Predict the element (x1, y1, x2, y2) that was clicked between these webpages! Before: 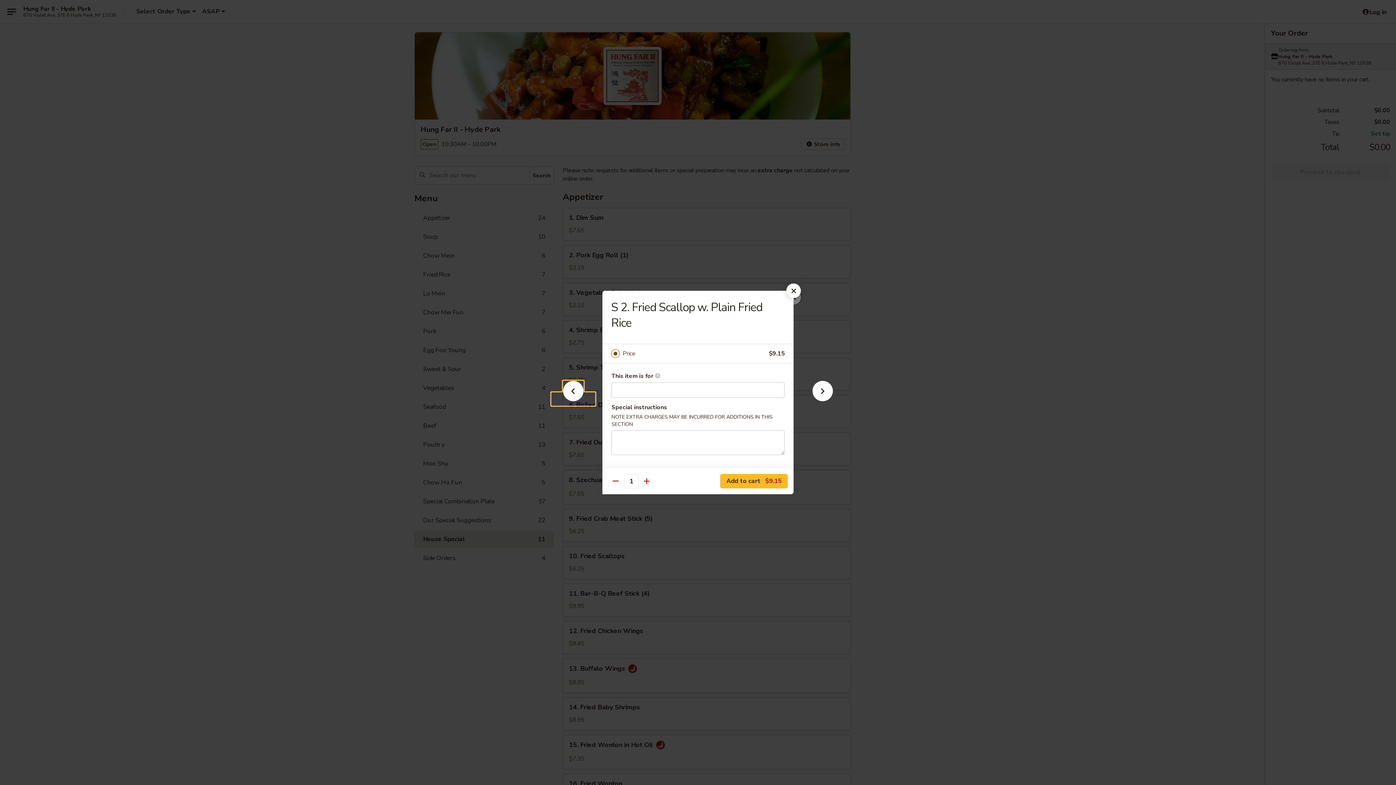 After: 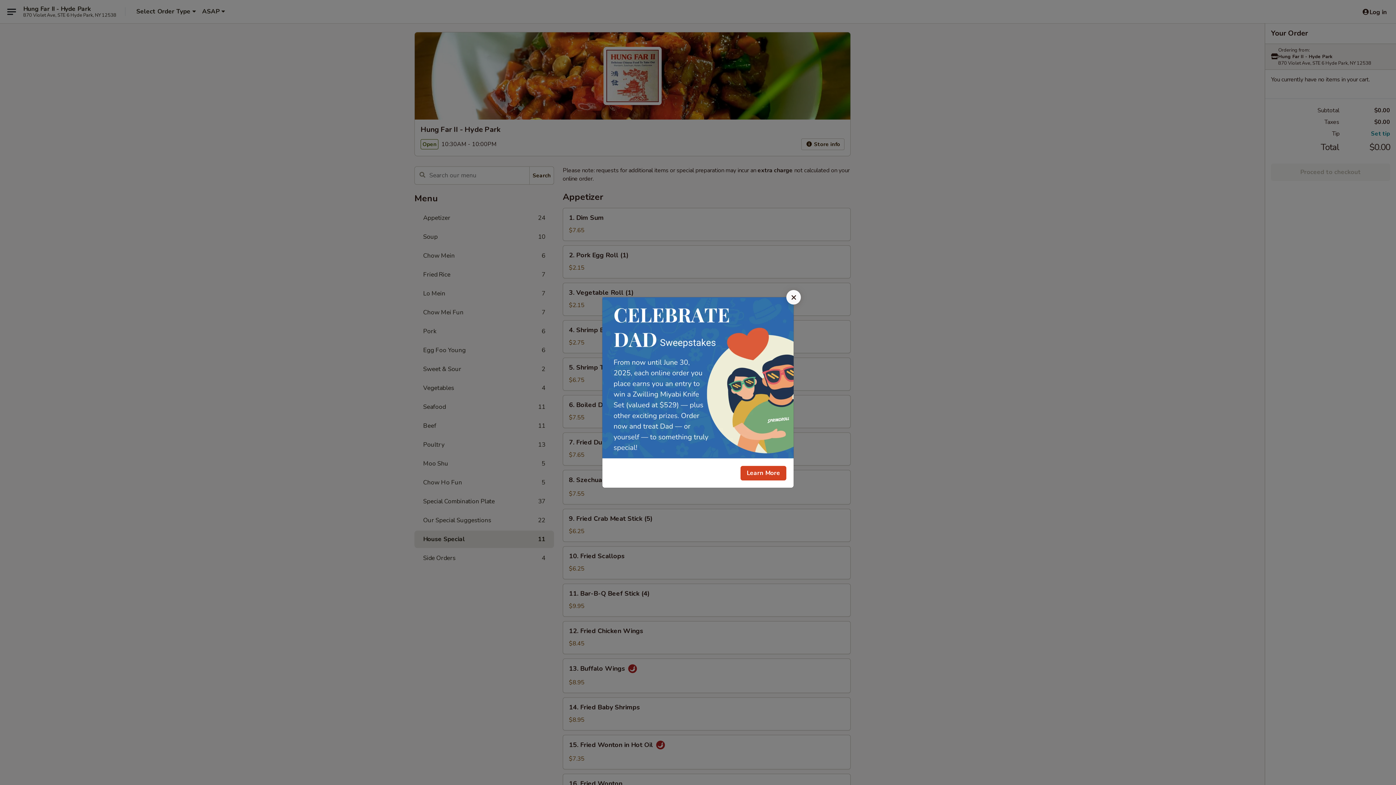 Action: bbox: (786, 283, 801, 298)